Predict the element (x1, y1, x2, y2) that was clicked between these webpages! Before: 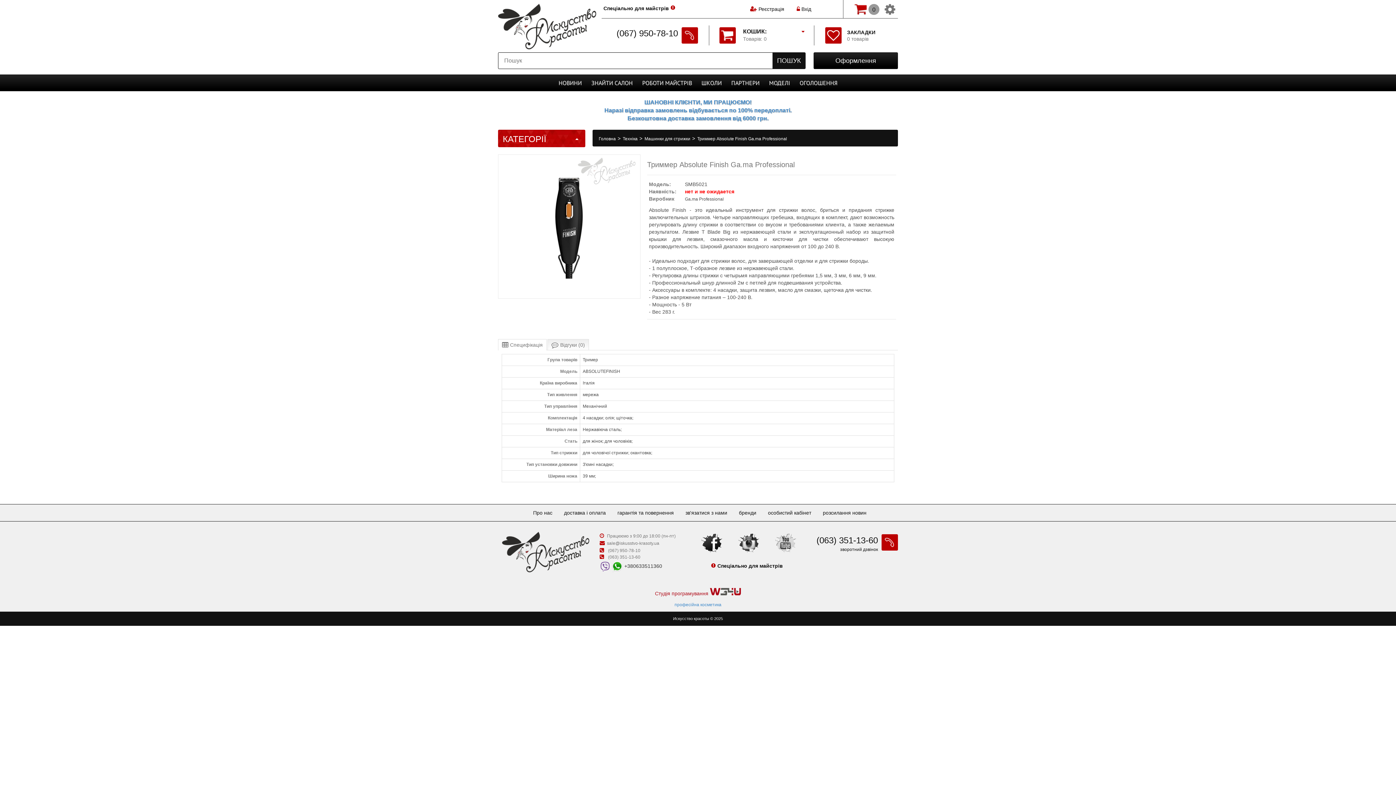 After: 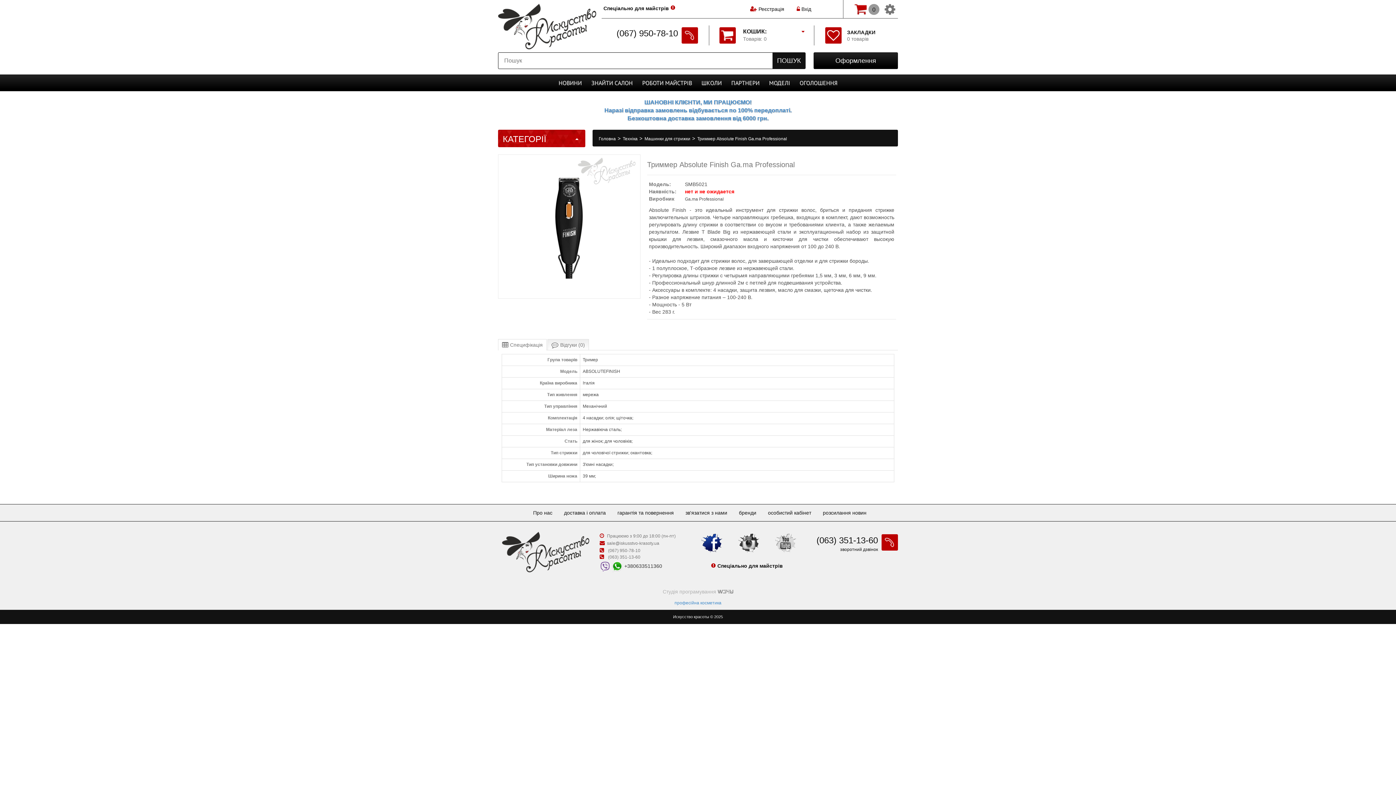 Action: bbox: (701, 539, 722, 545)